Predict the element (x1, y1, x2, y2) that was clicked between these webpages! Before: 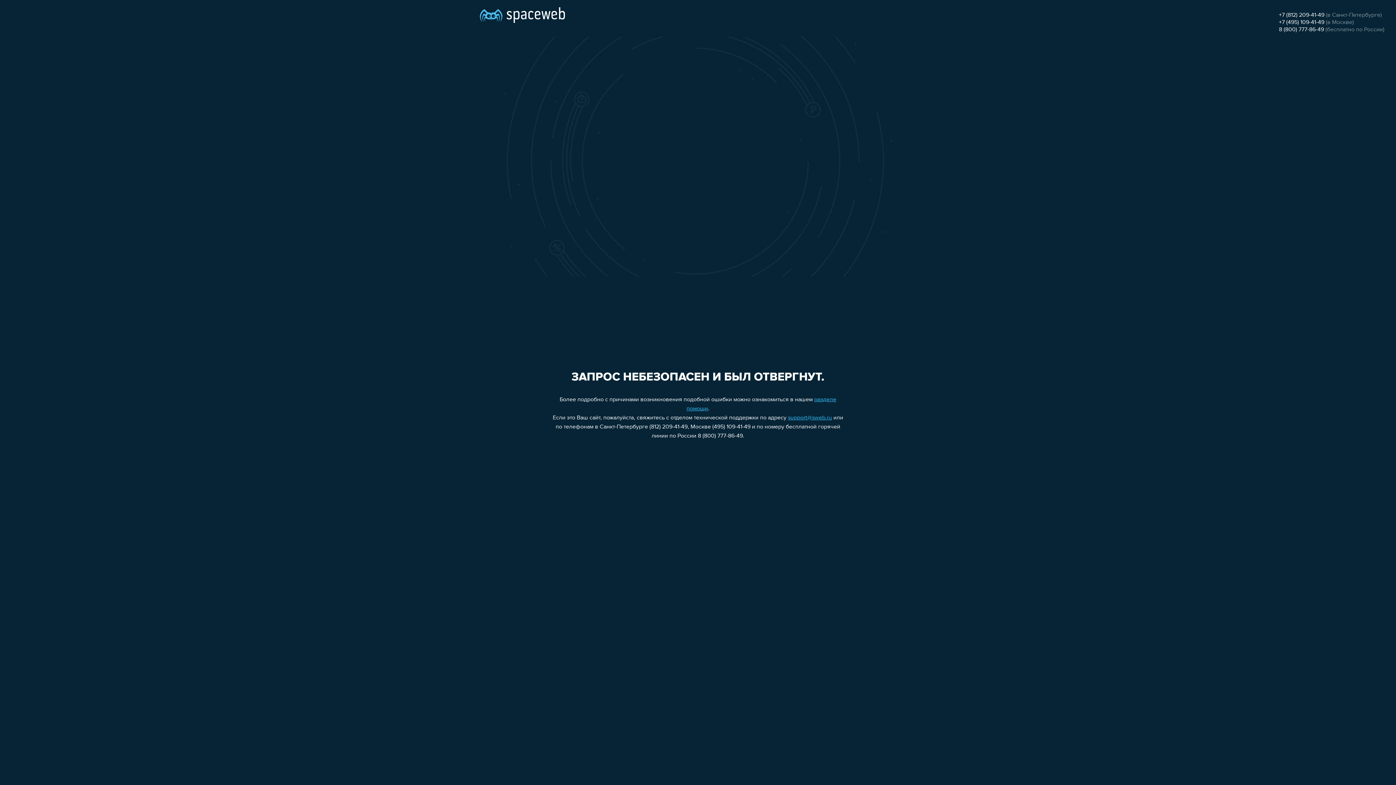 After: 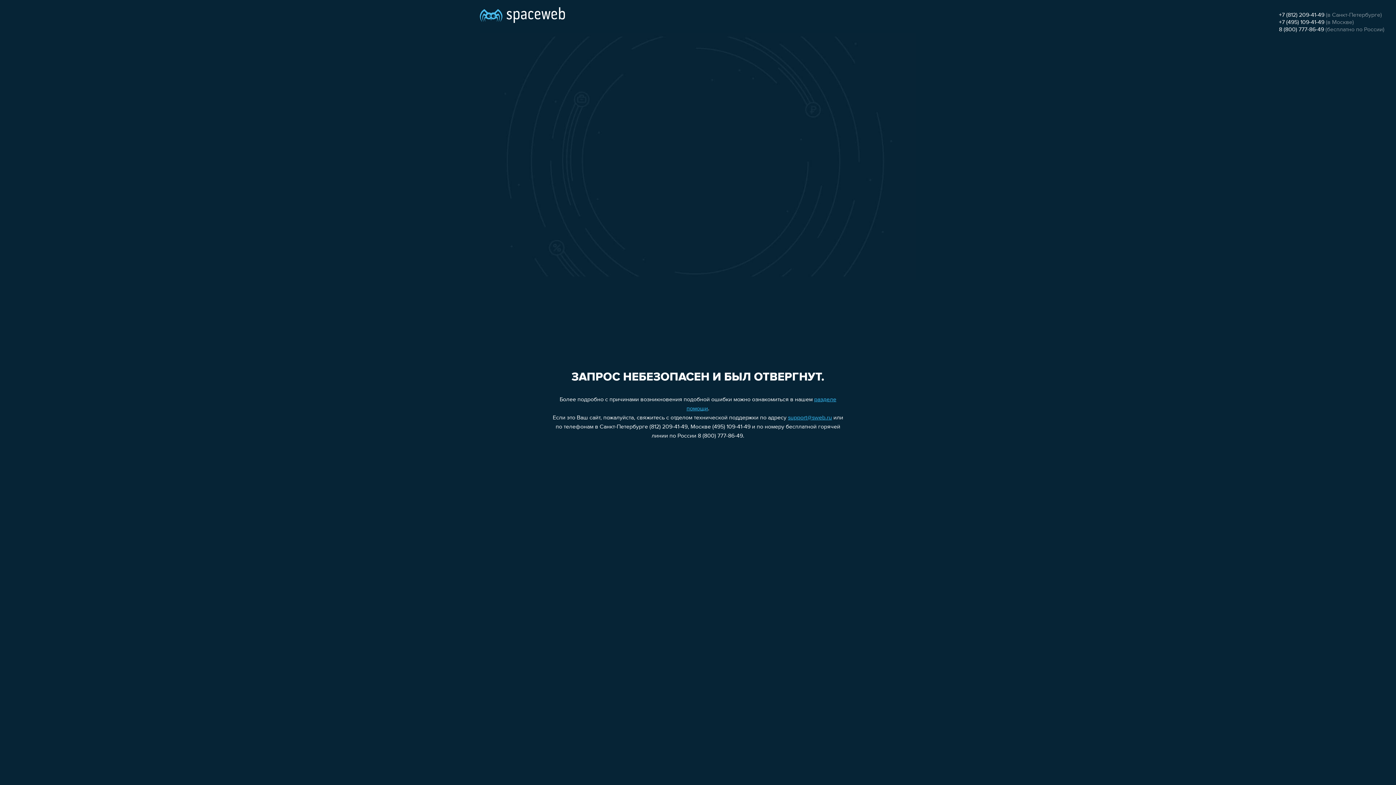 Action: label: 8 (800) 777-86-49 bbox: (1279, 26, 1324, 32)